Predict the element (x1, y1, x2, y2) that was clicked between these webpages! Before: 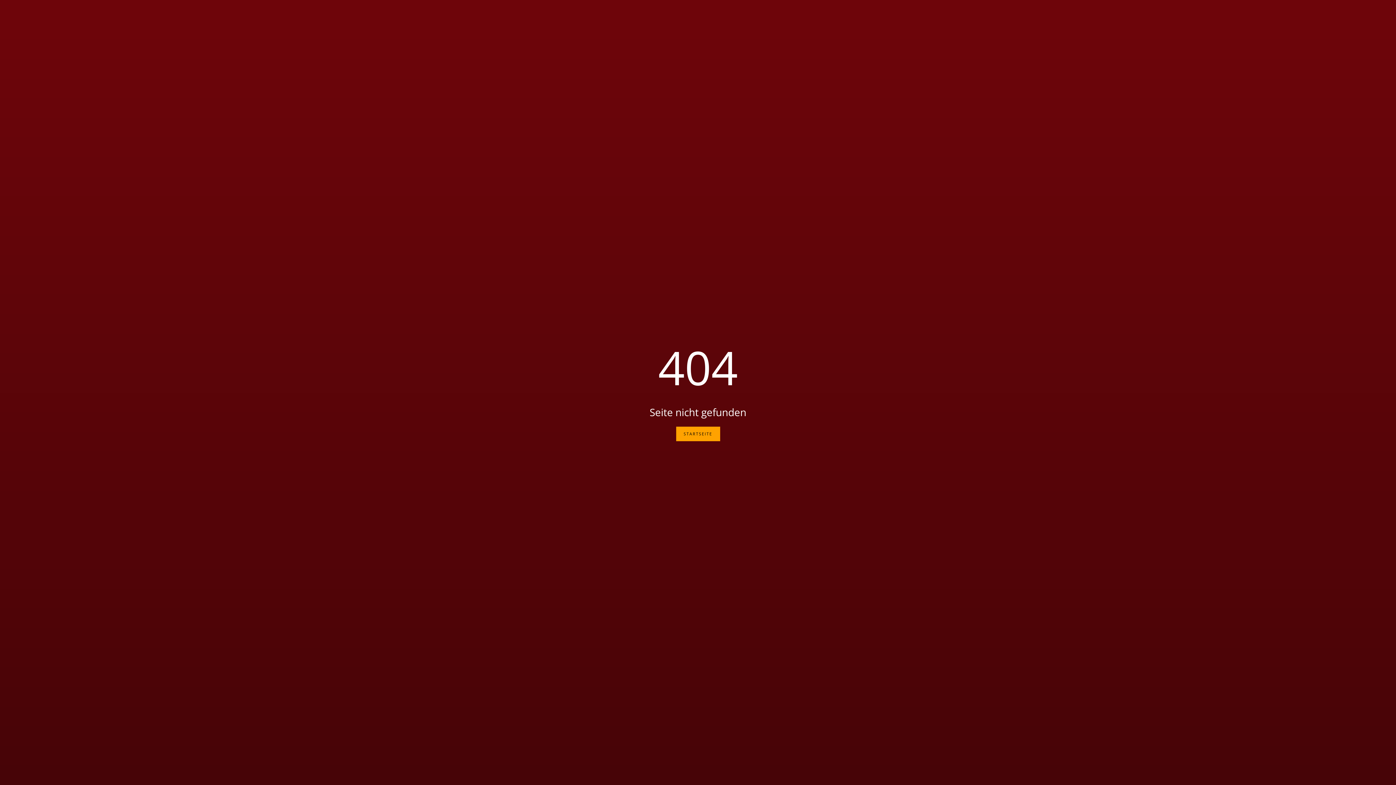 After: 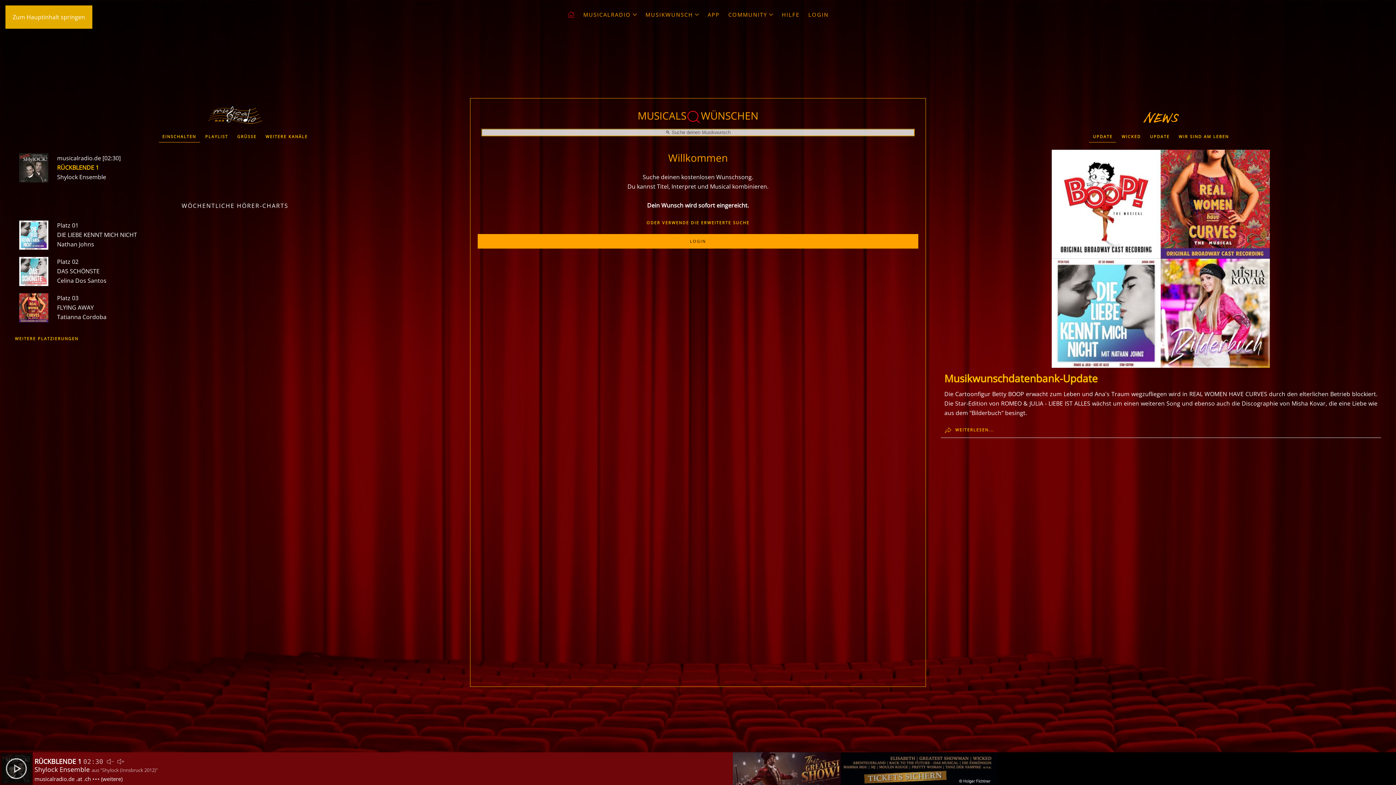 Action: bbox: (676, 426, 720, 441) label: STARTSEITE